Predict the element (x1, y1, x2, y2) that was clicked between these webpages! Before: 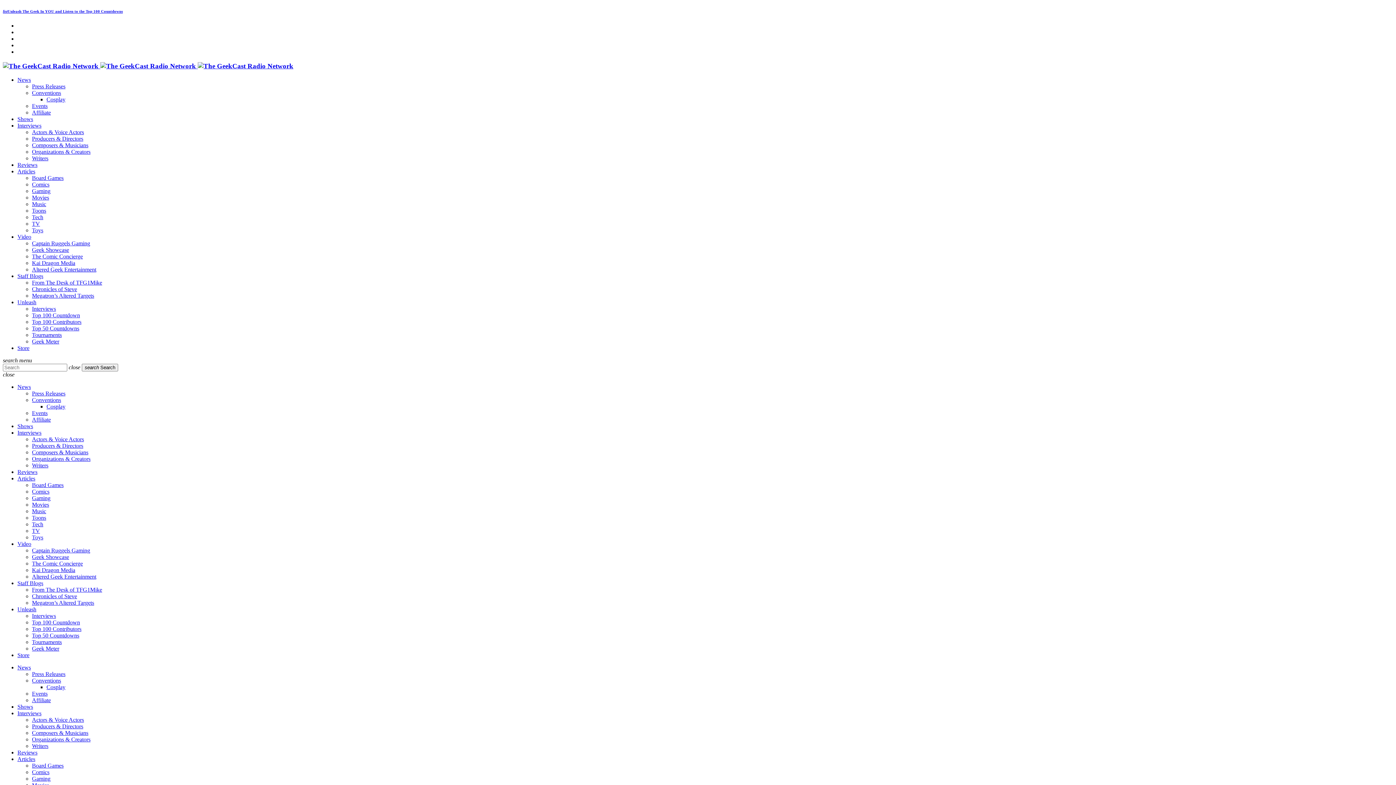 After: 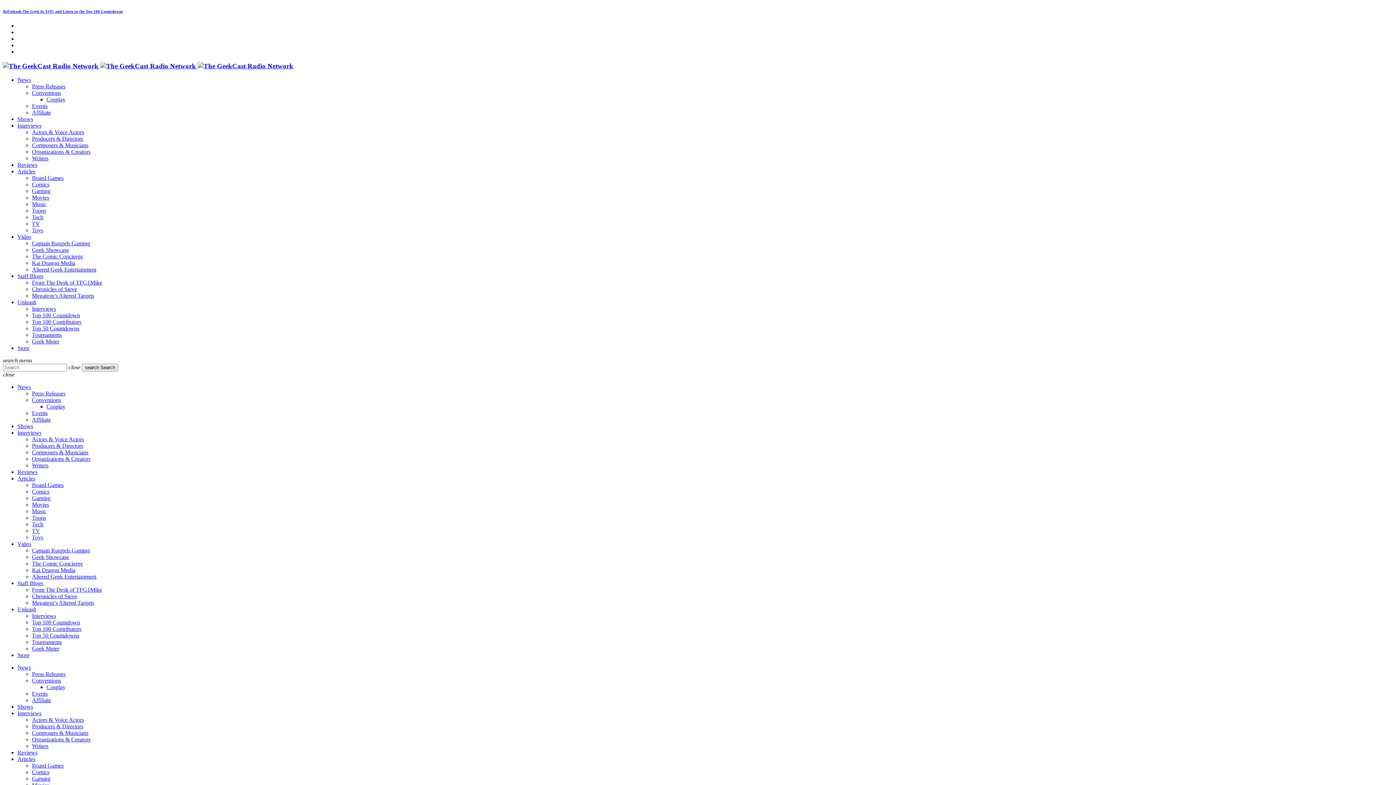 Action: label: Top 50 Countdowns bbox: (32, 632, 79, 639)